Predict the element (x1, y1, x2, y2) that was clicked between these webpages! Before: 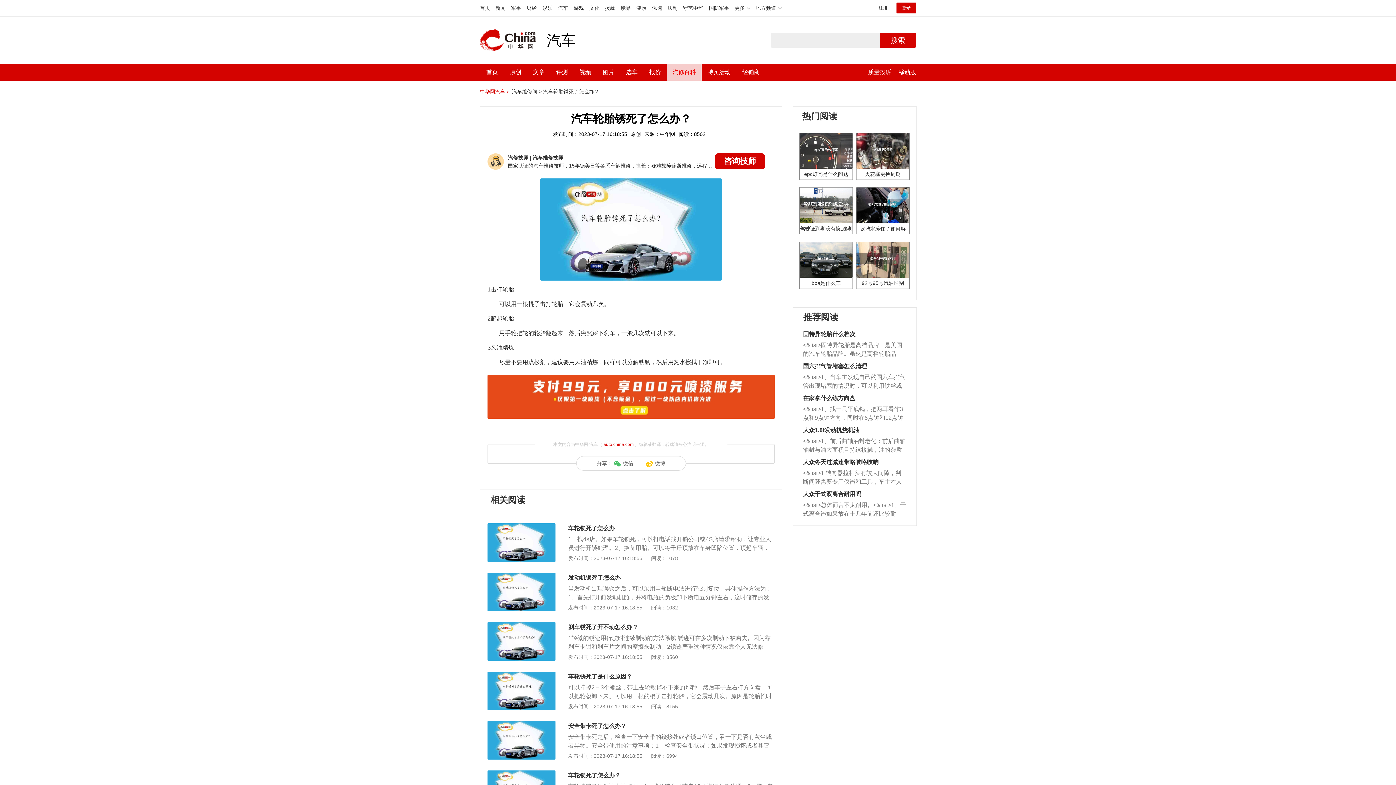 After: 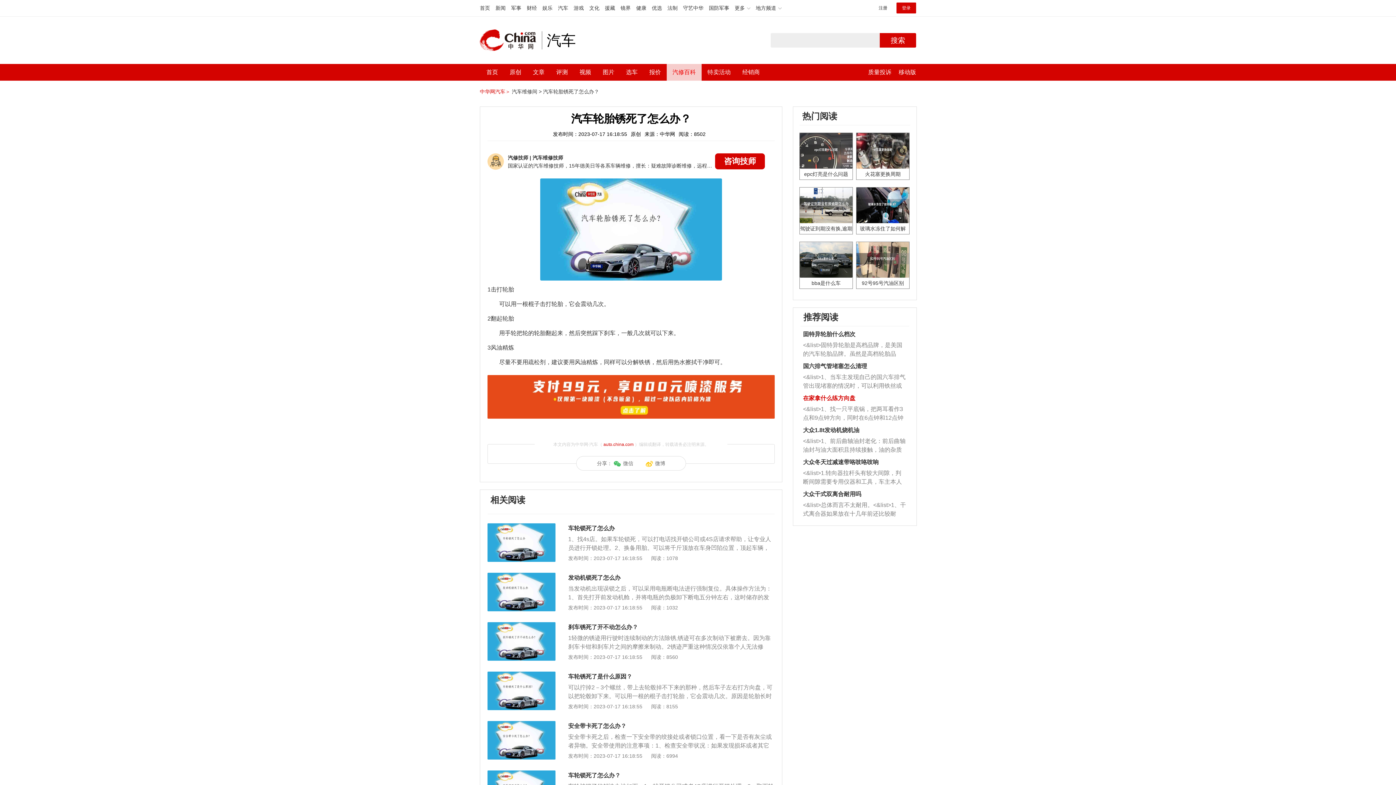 Action: bbox: (803, 395, 855, 401) label: 在家拿什么练方向盘